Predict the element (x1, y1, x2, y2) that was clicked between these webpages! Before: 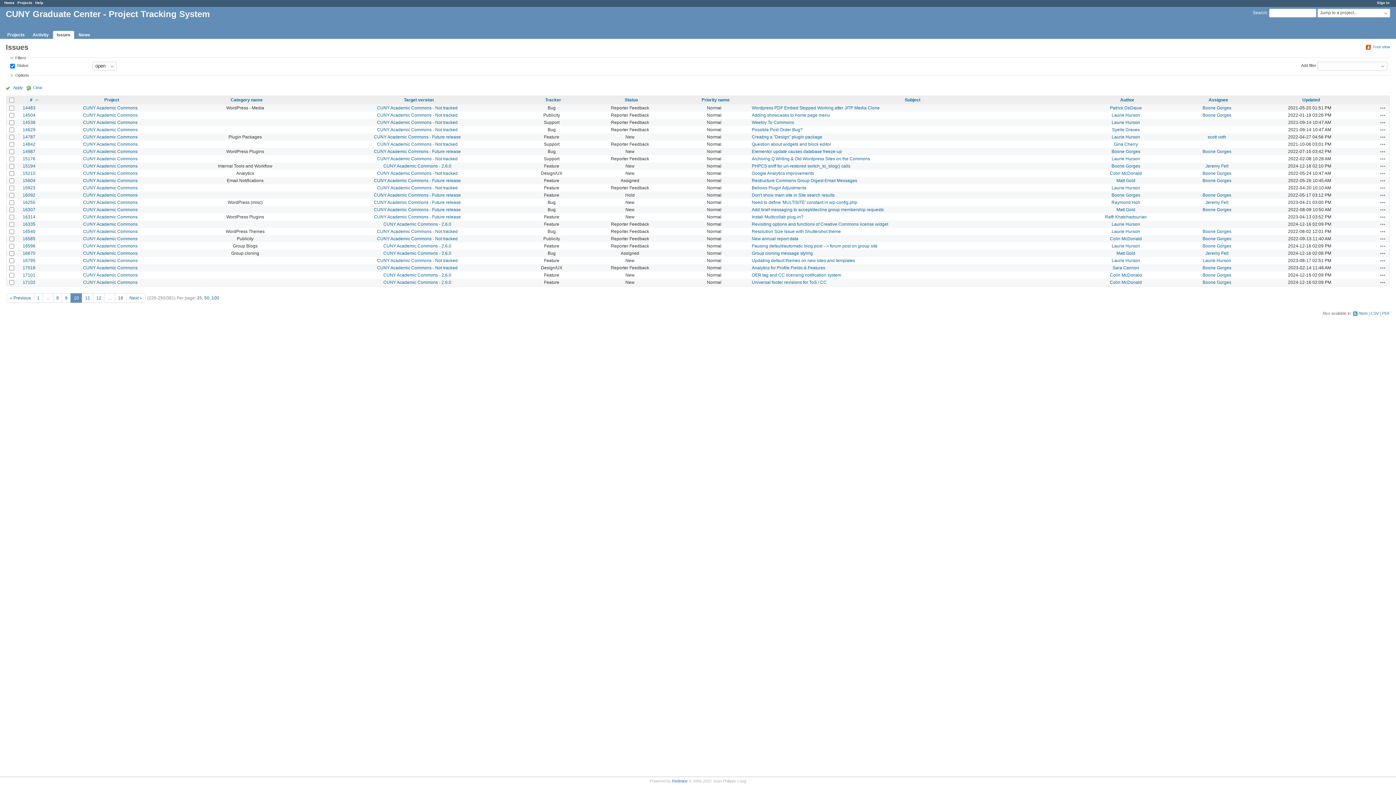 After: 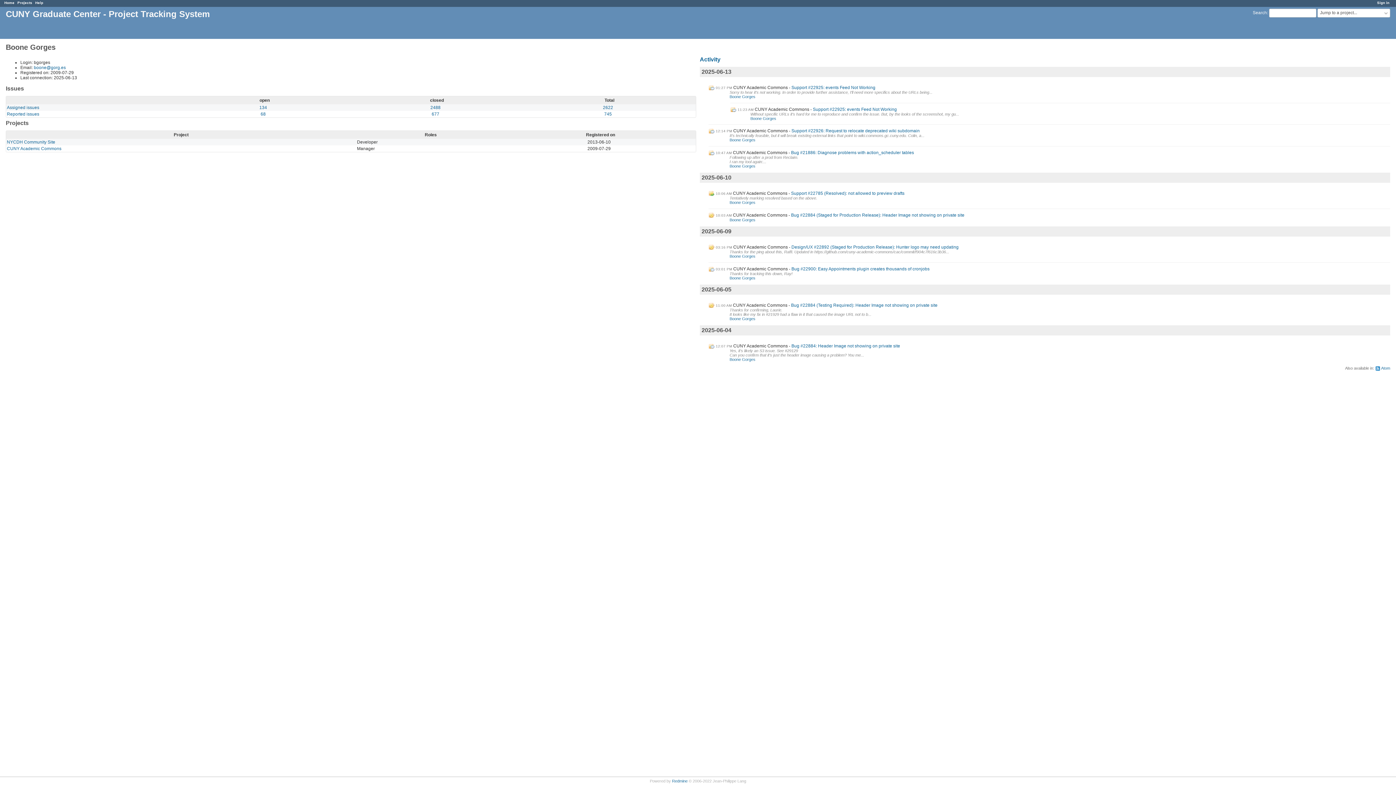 Action: label: Boone Gorges bbox: (1202, 170, 1231, 175)